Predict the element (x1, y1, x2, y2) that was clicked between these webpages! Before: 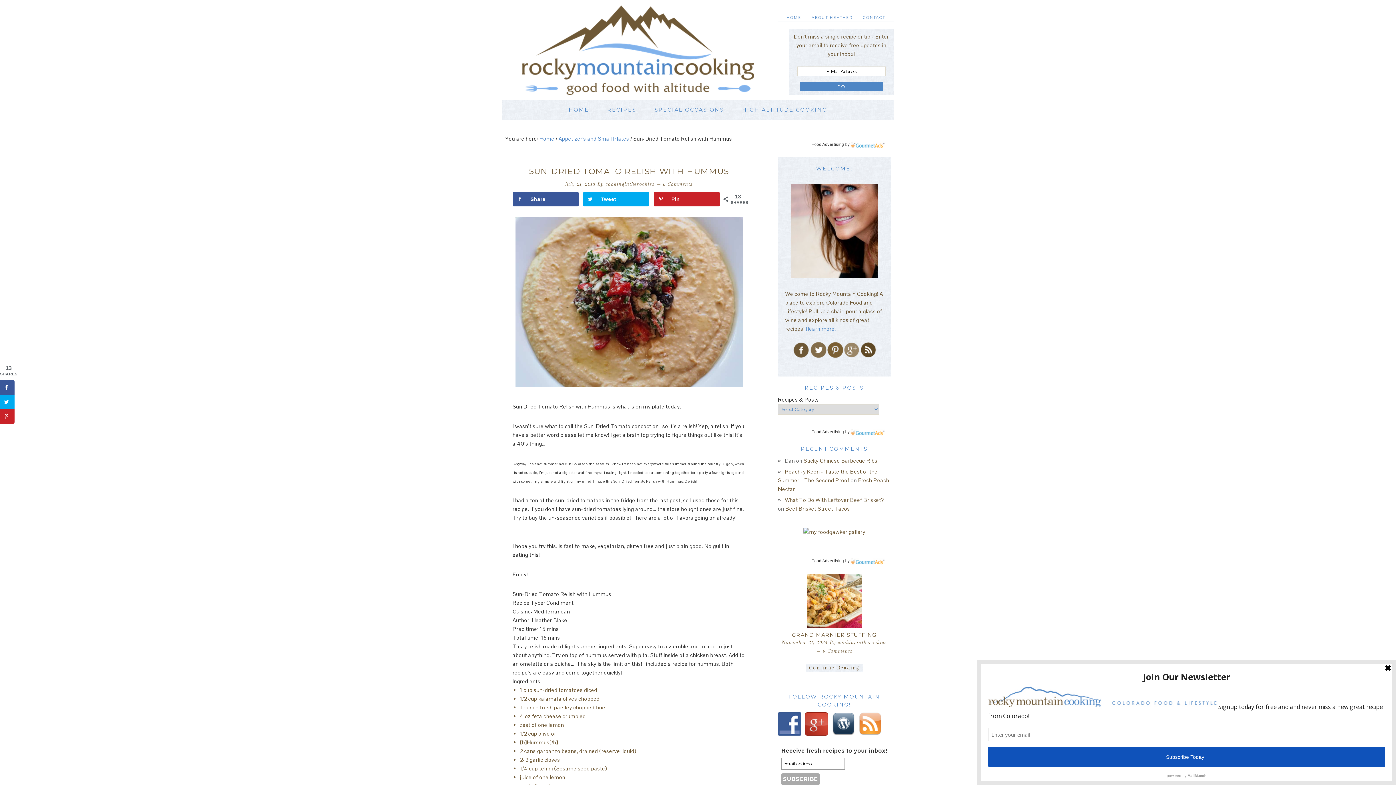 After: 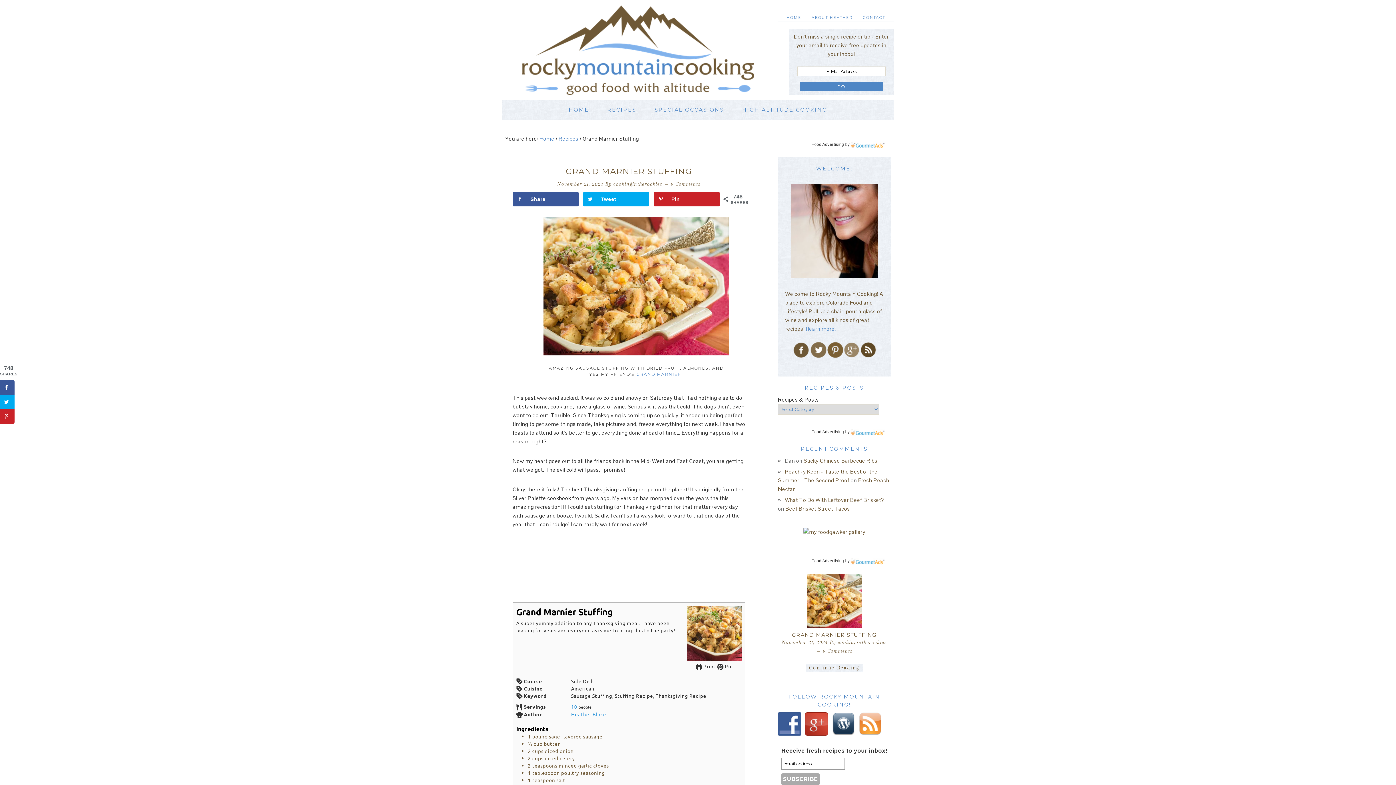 Action: bbox: (778, 574, 890, 628)